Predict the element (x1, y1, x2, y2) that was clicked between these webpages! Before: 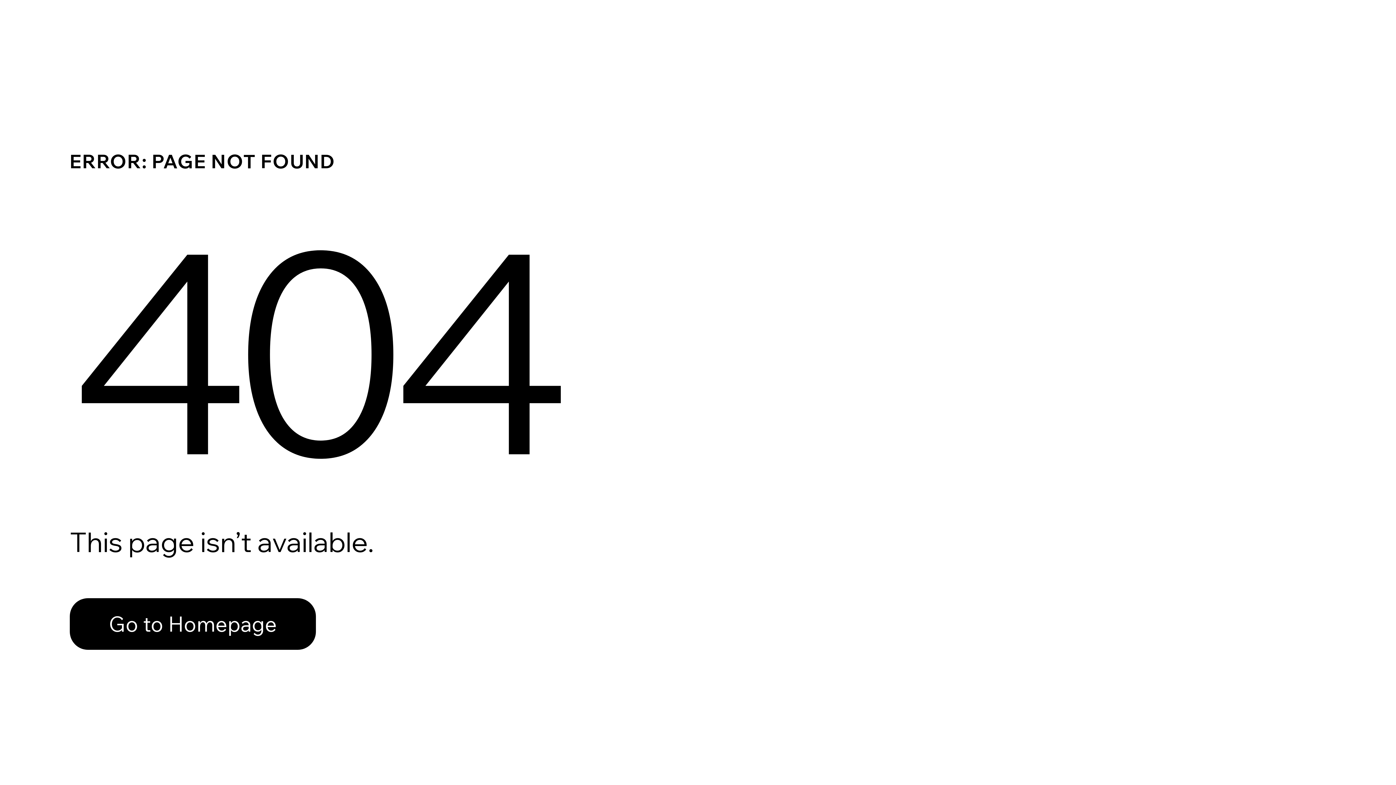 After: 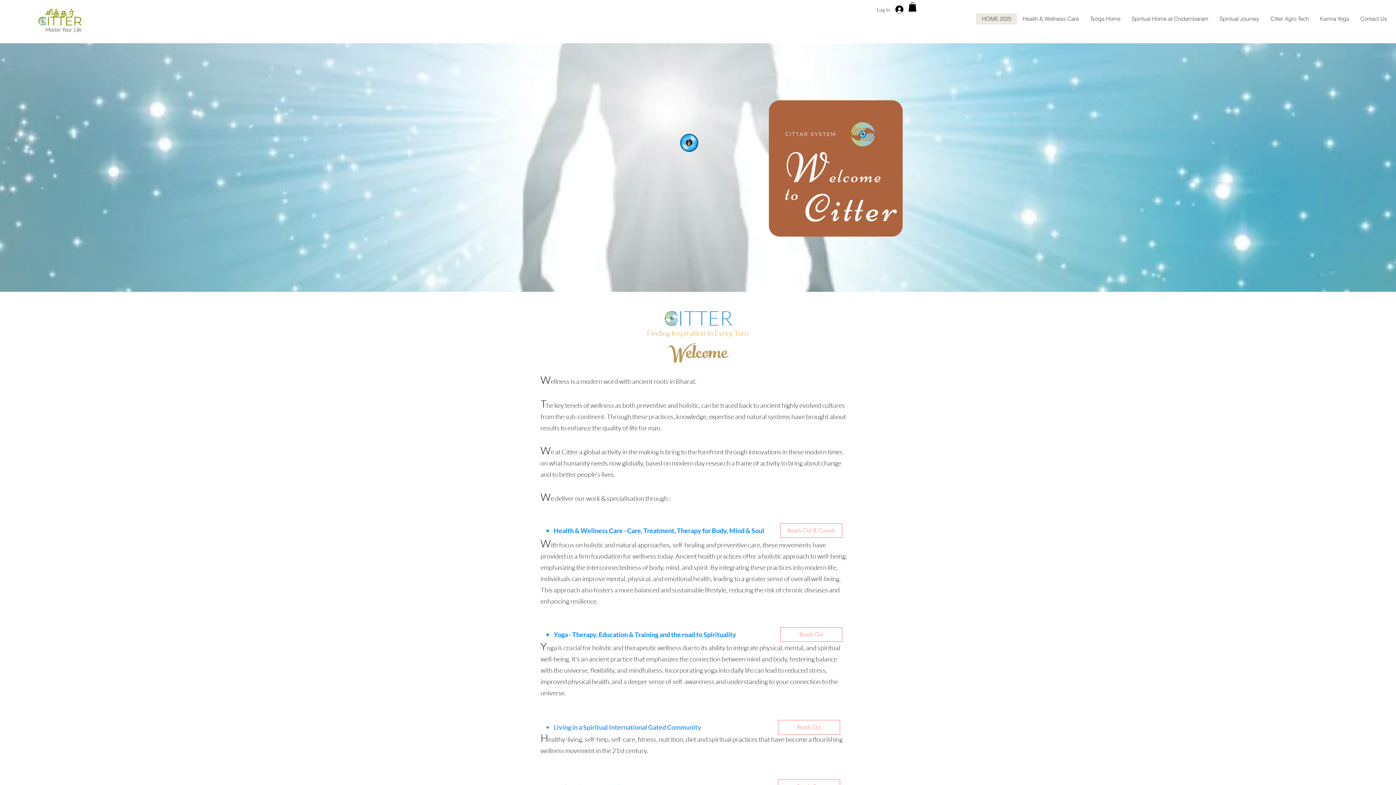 Action: label: Go to Homepage bbox: (69, 582, 768, 659)